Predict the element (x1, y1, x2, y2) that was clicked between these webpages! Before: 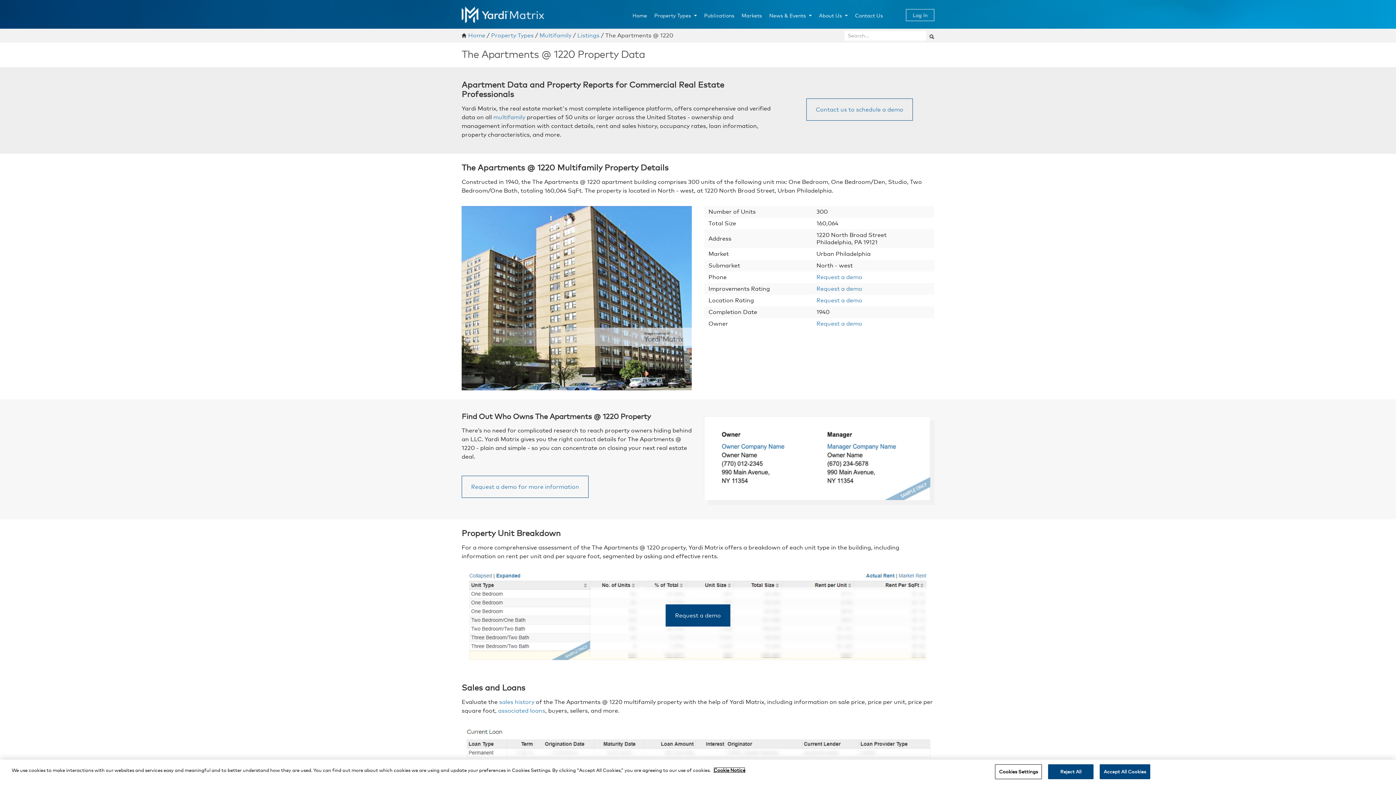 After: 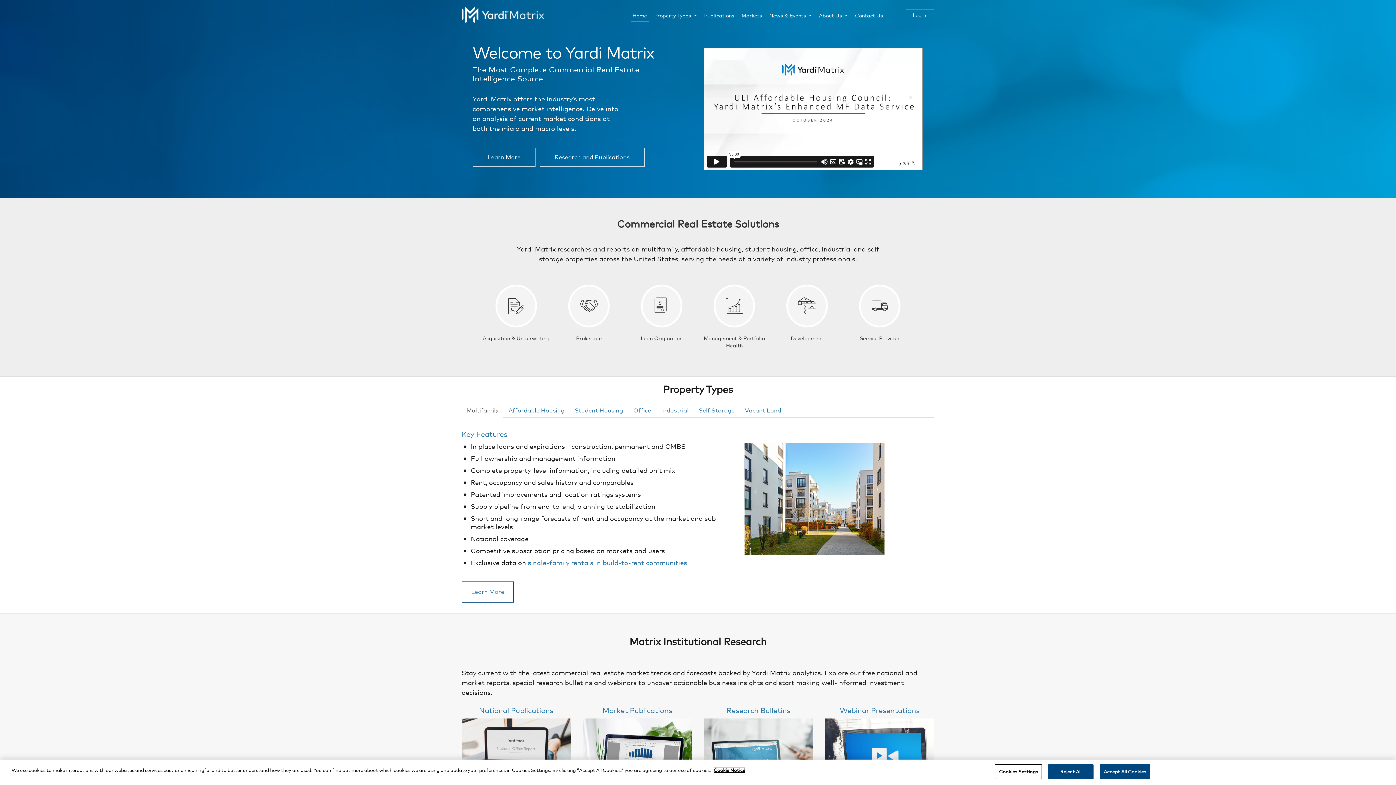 Action: bbox: (468, 32, 485, 38) label: Home